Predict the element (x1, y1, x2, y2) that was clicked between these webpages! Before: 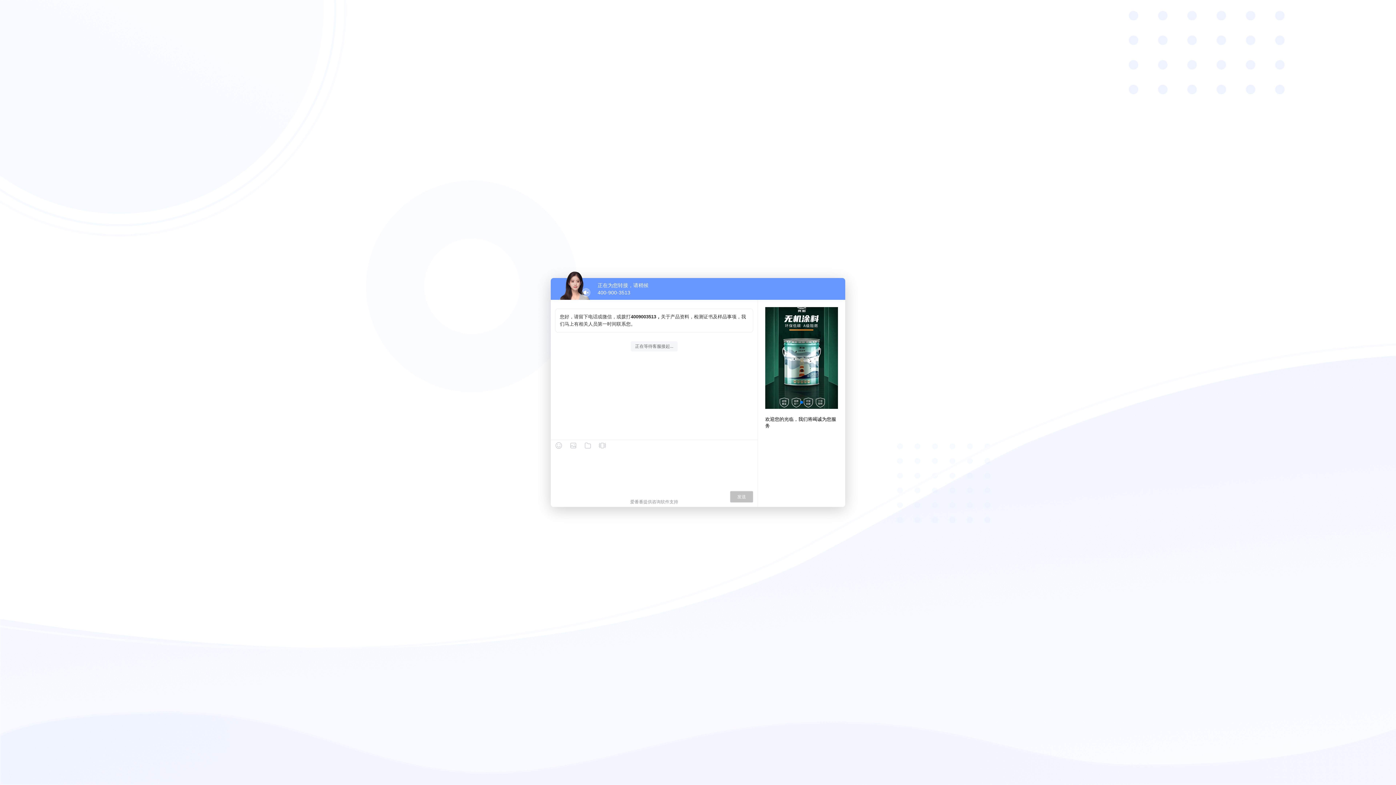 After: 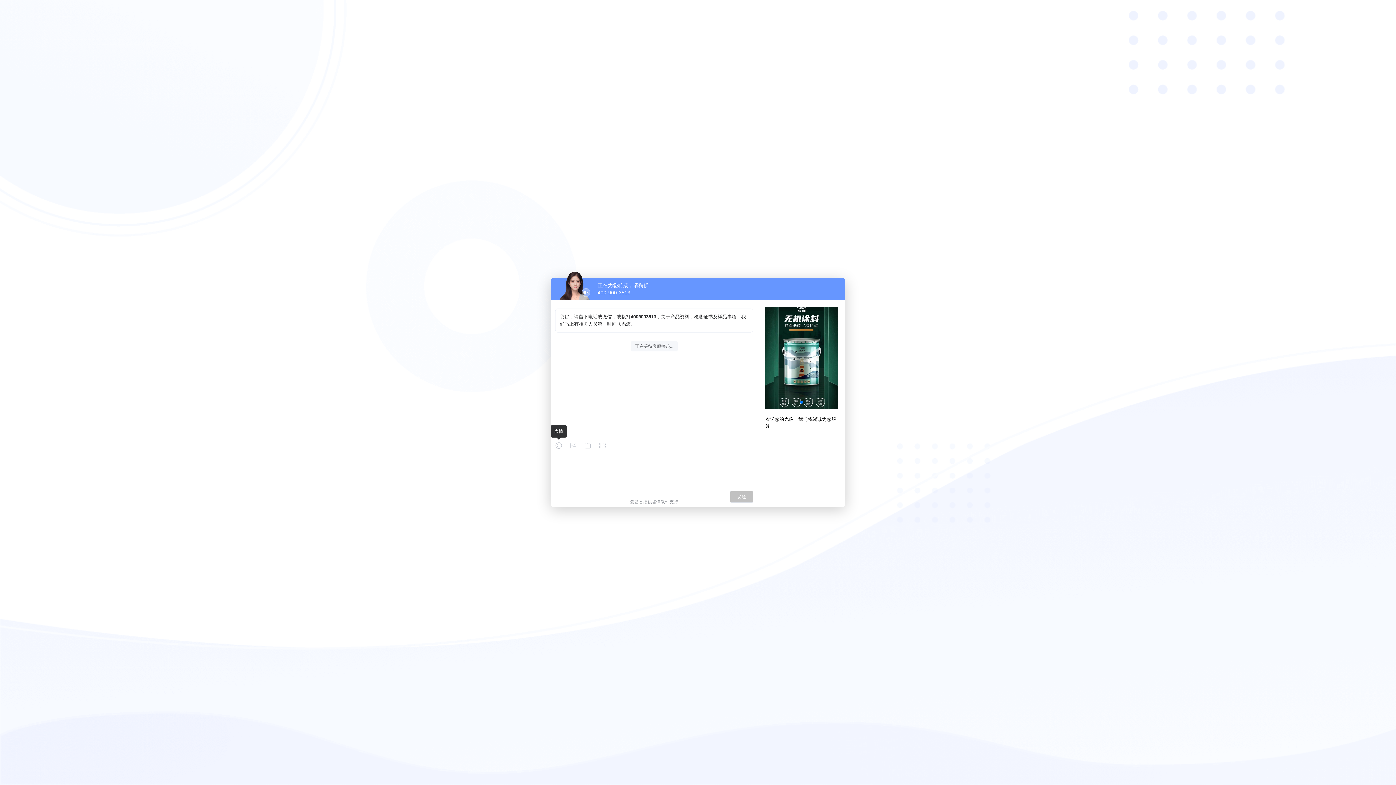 Action: bbox: (555, 442, 562, 449)